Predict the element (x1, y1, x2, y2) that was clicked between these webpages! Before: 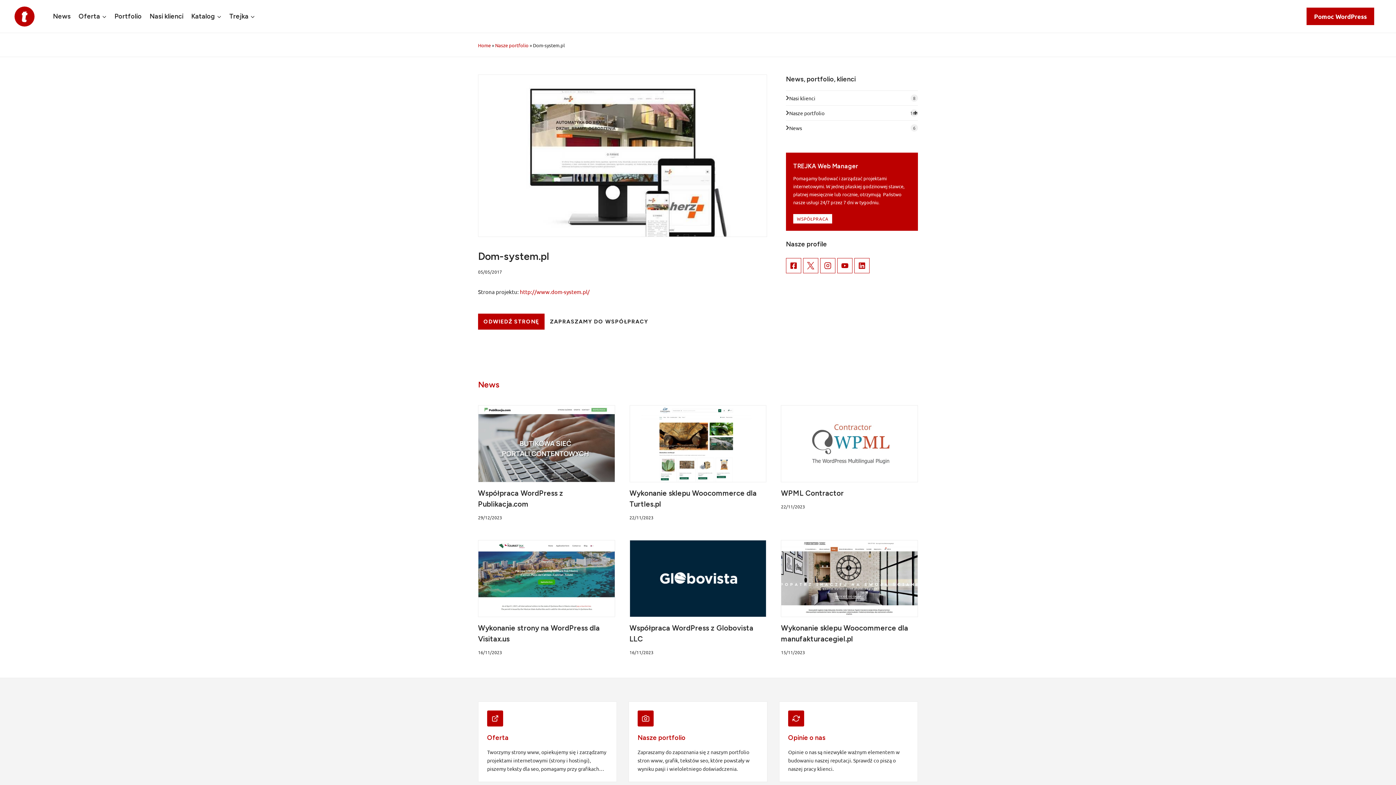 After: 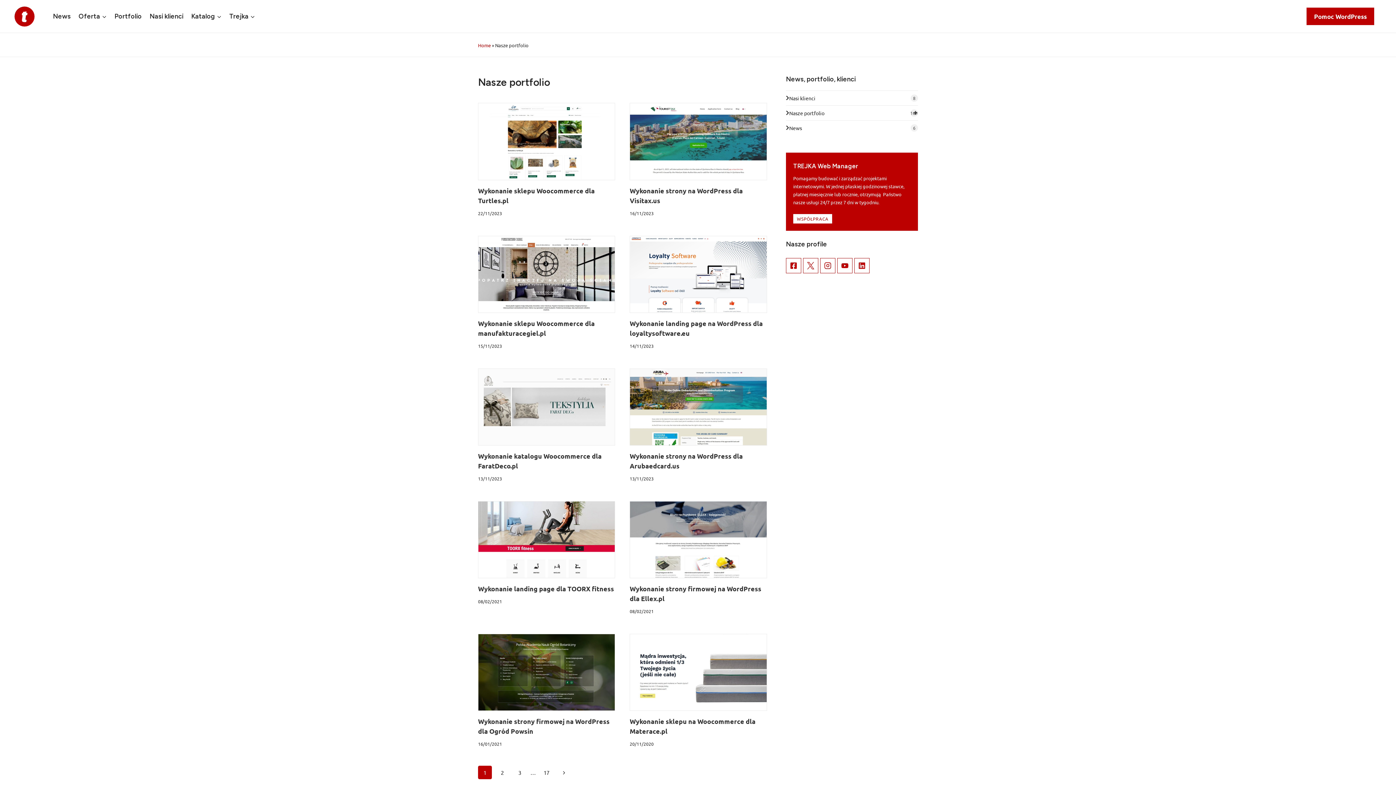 Action: label: Nasze portfolio
161 bbox: (786, 105, 918, 120)